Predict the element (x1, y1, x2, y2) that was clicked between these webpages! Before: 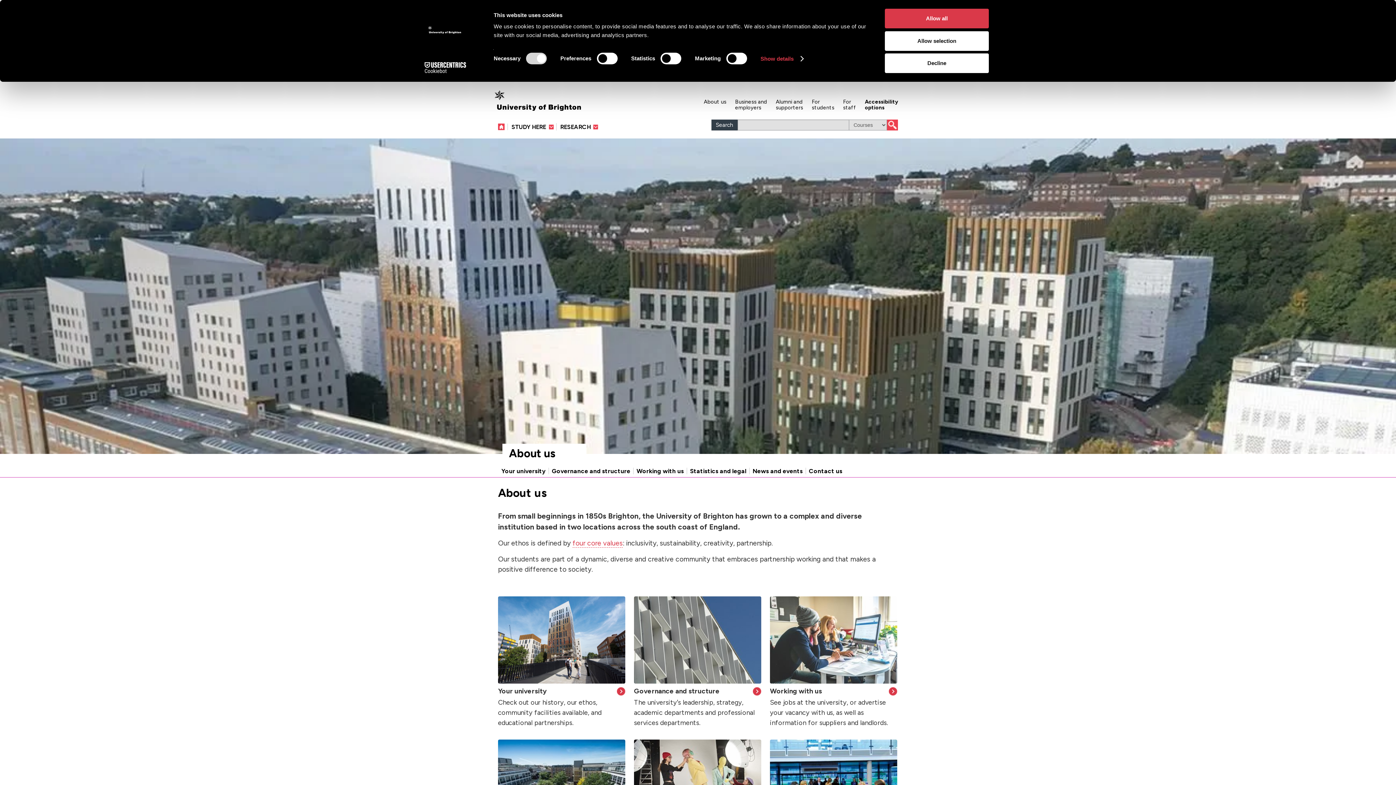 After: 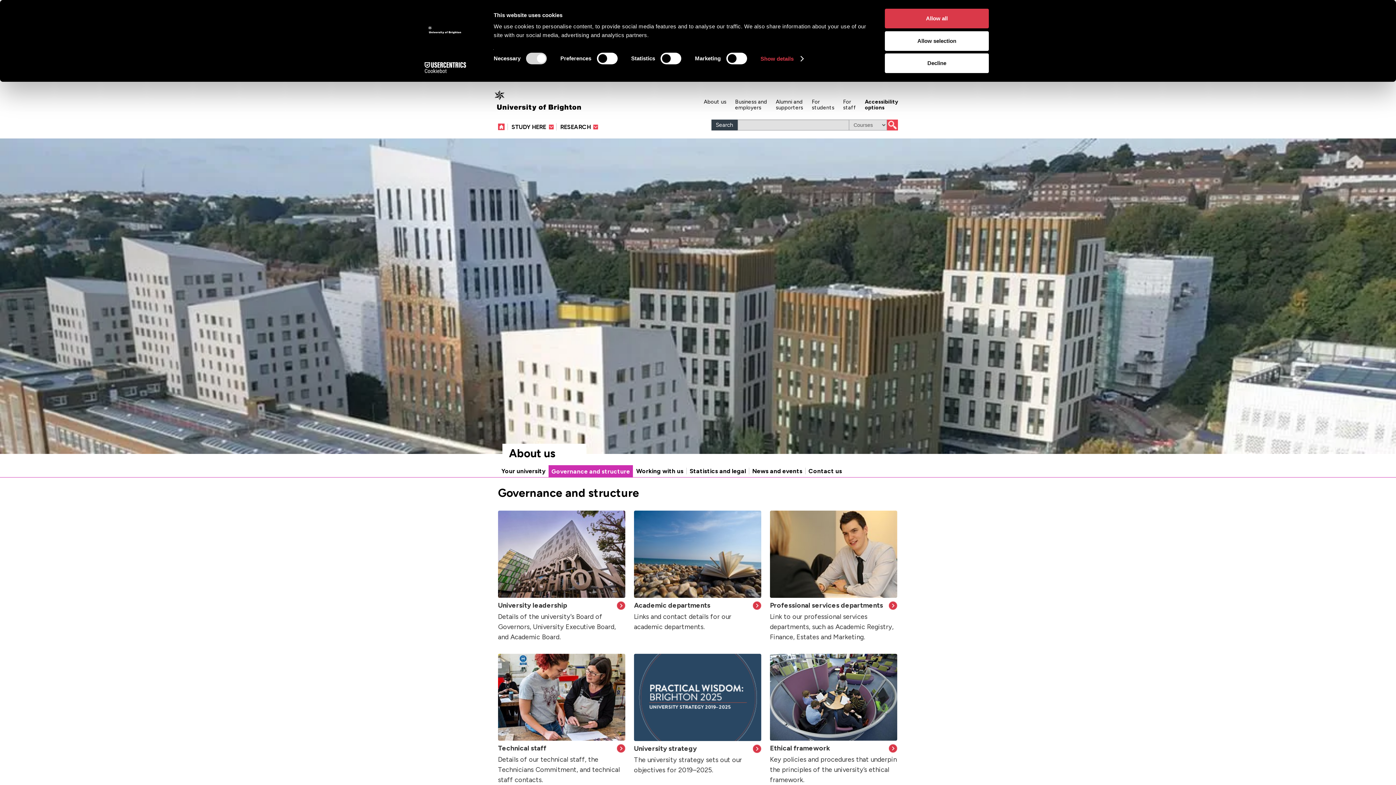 Action: label: Governance and structure bbox: (549, 468, 633, 474)